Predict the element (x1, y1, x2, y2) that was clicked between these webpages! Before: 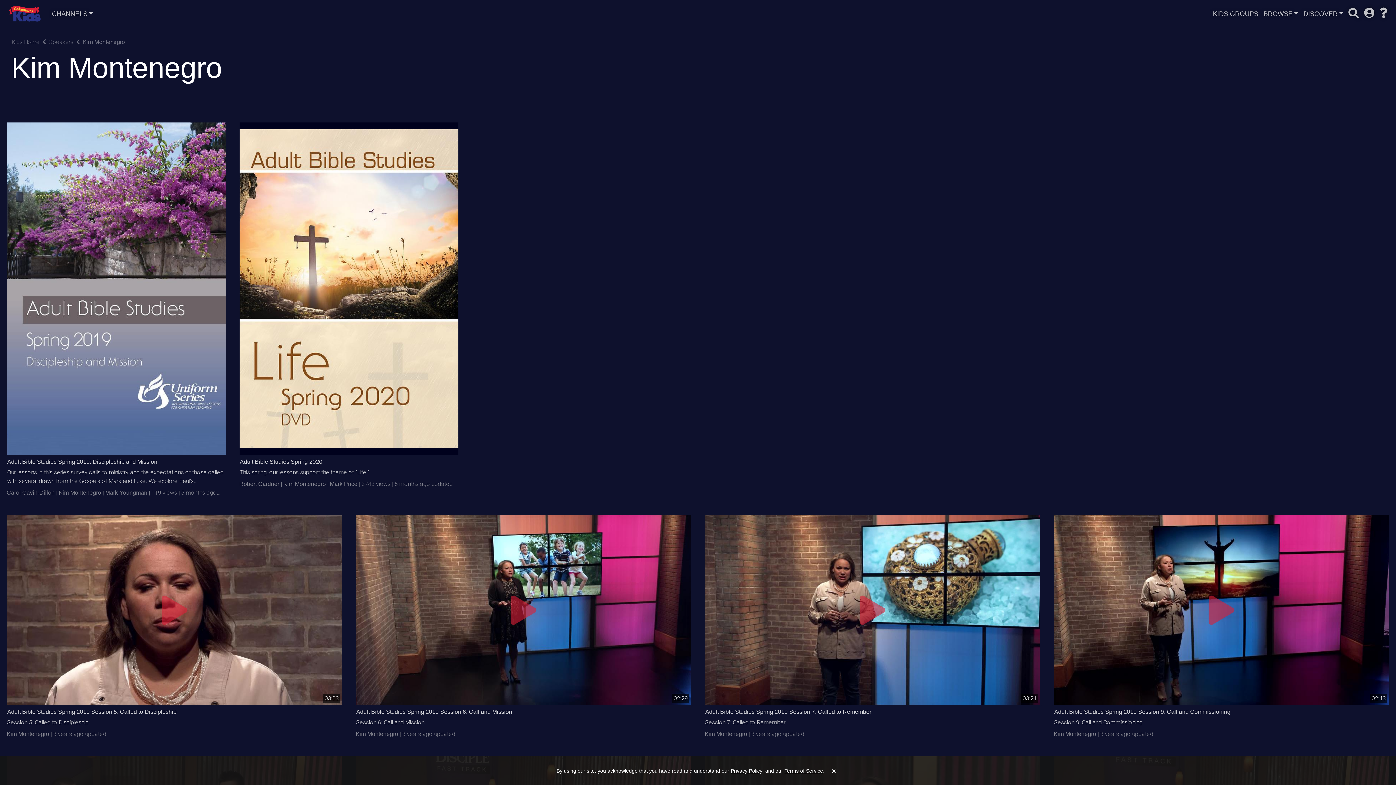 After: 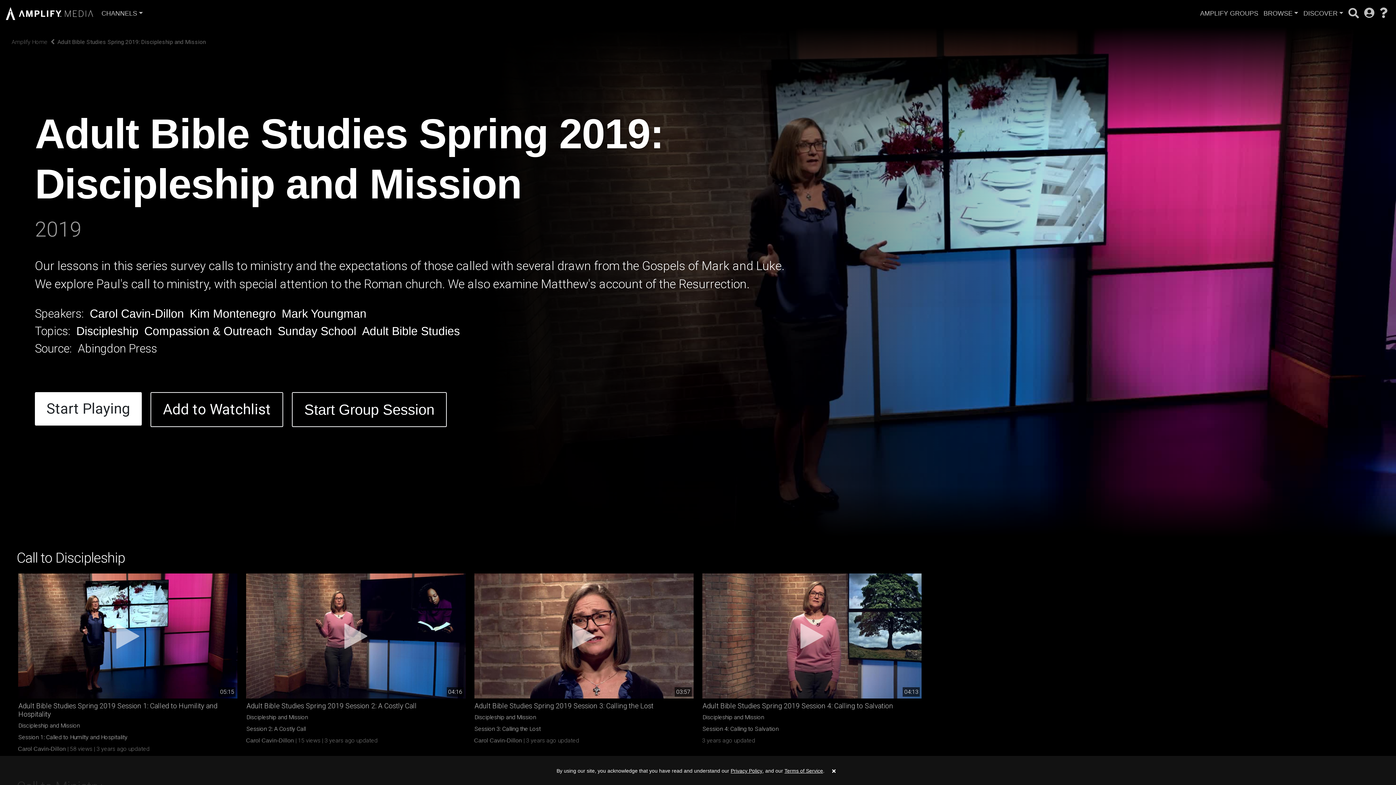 Action: bbox: (5, 121, 227, 456)